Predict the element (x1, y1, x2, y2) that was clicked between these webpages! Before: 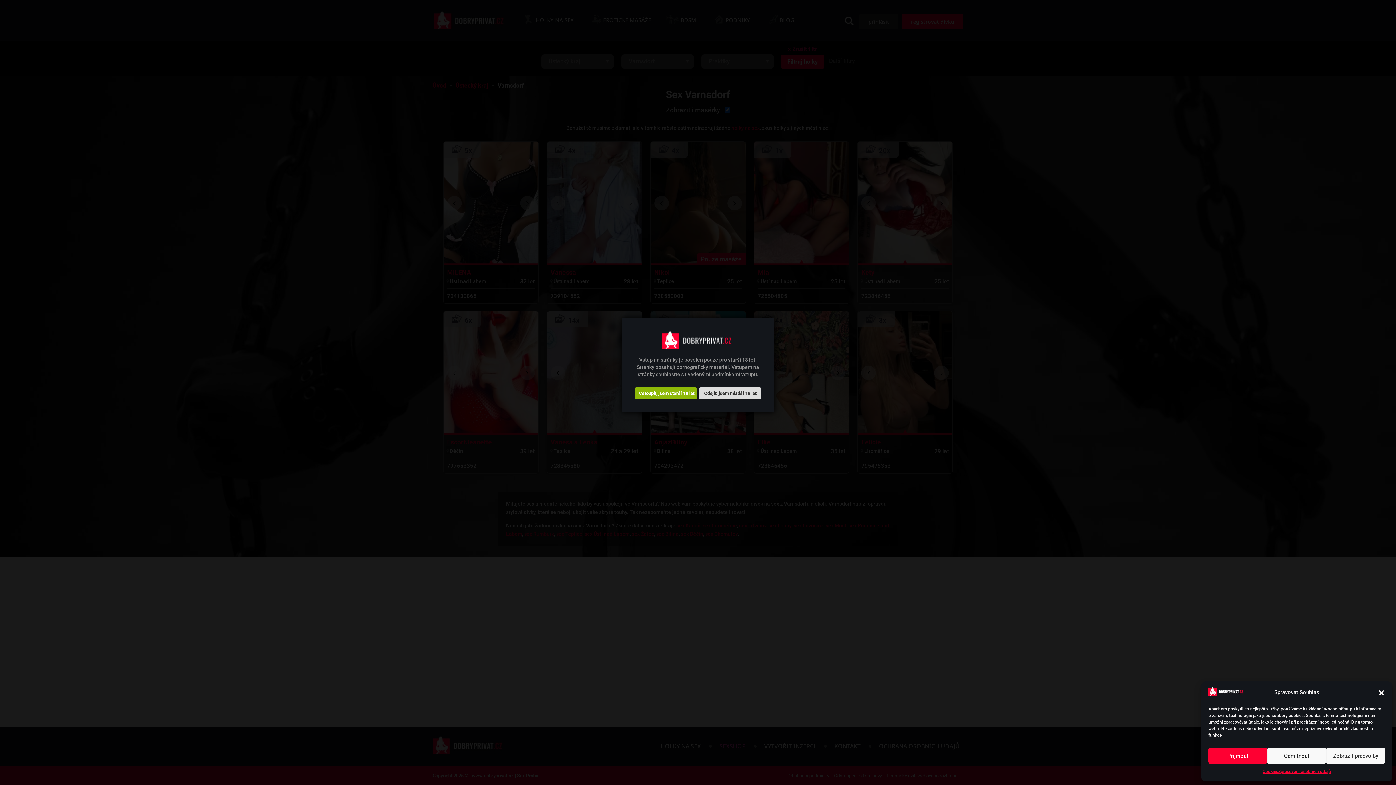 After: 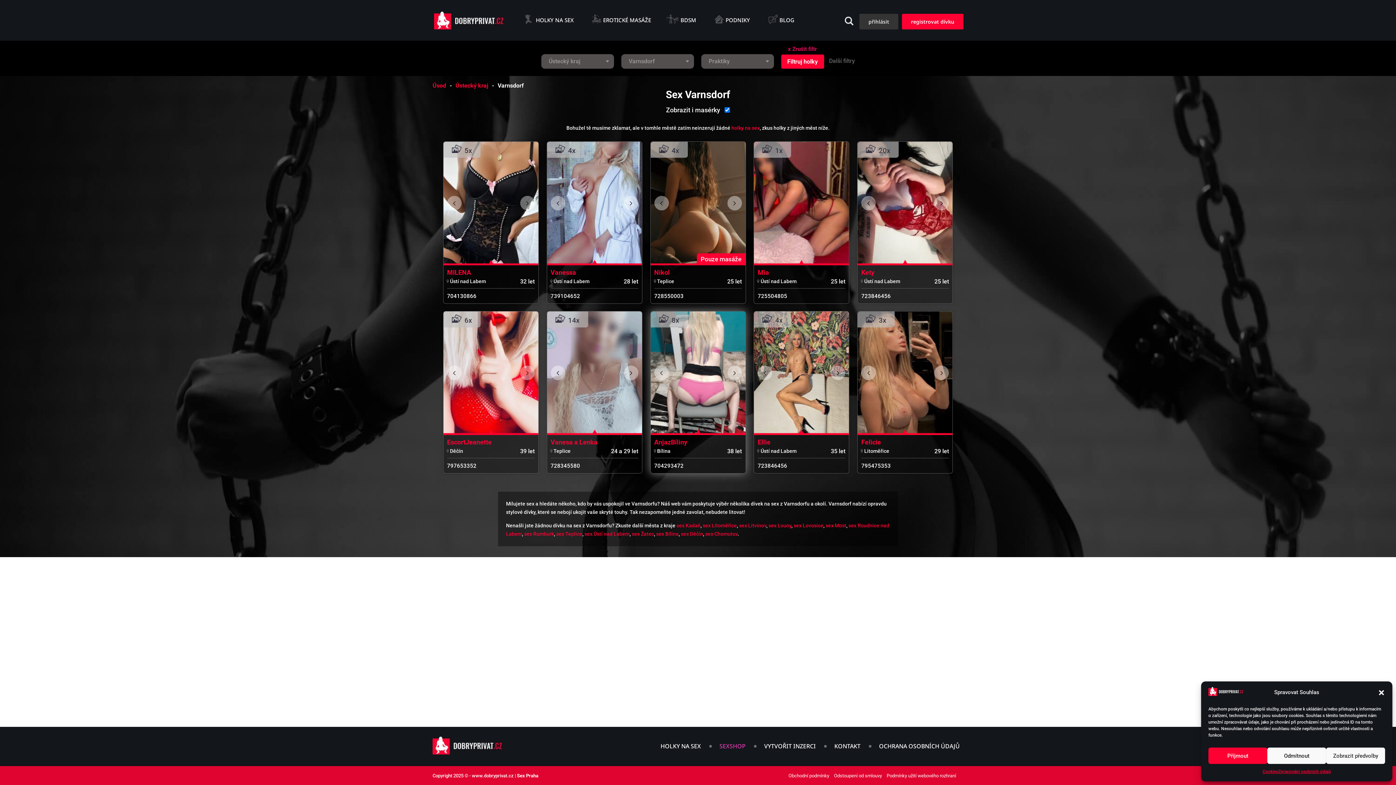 Action: bbox: (634, 387, 696, 399) label: Vstoupit, jsem starší 18 let